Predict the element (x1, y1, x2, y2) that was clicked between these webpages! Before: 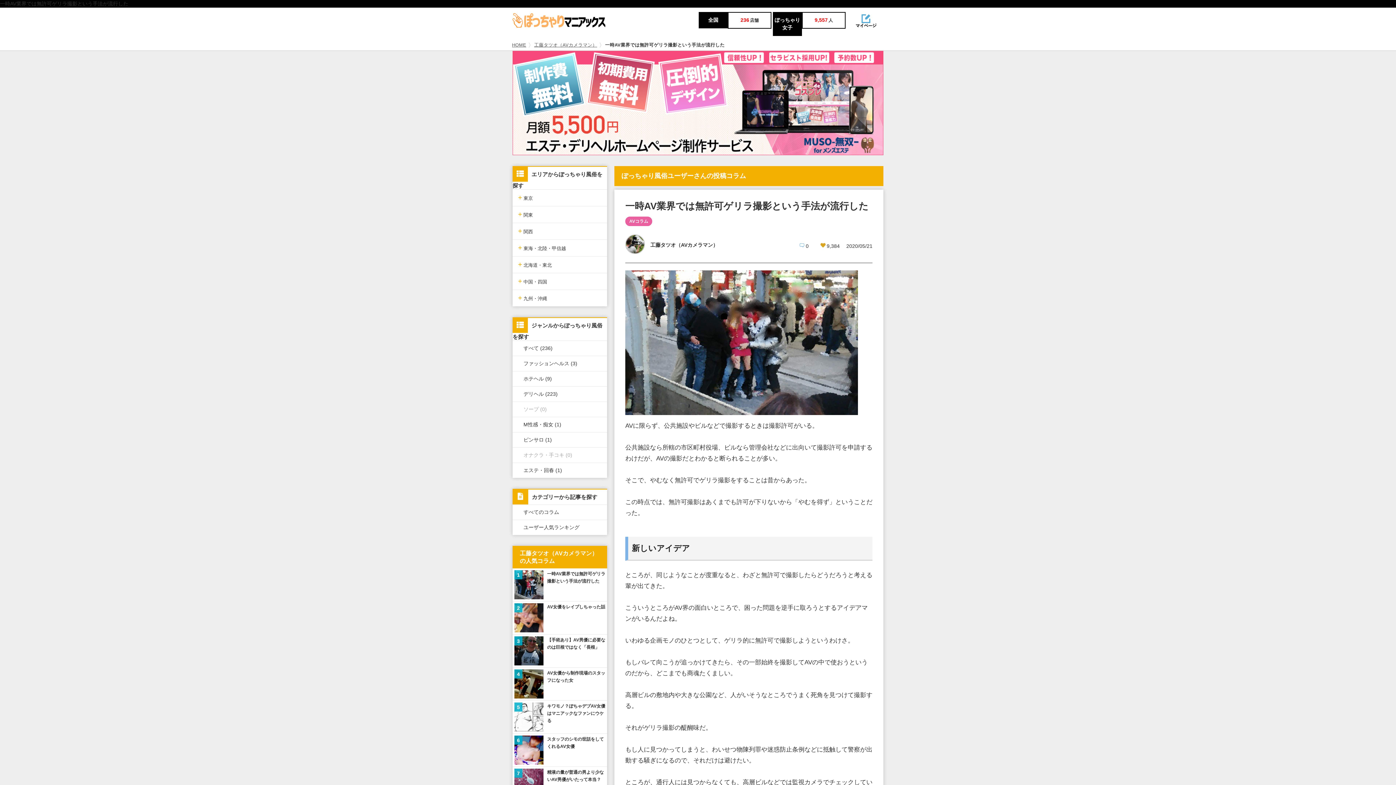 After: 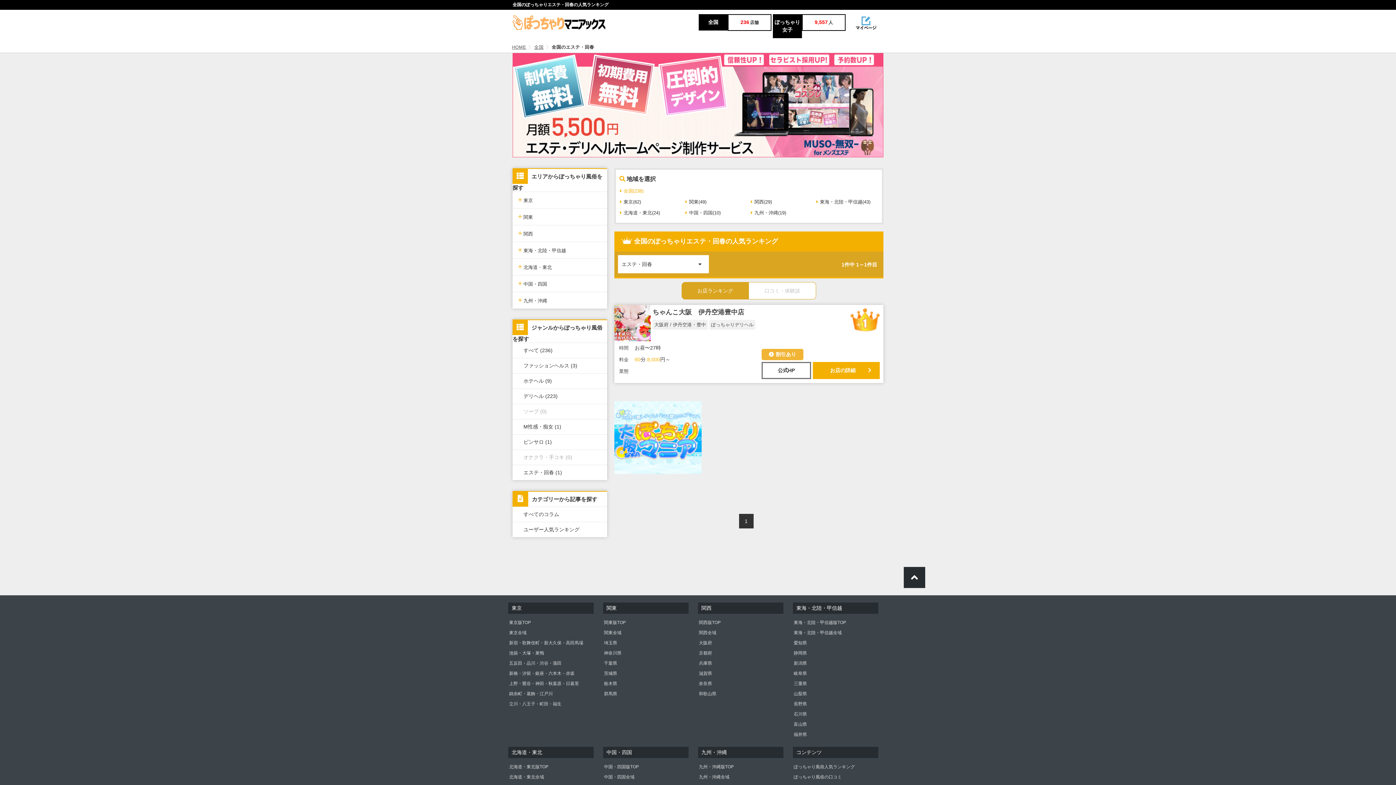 Action: bbox: (512, 463, 607, 478) label: エステ・回春 (1)